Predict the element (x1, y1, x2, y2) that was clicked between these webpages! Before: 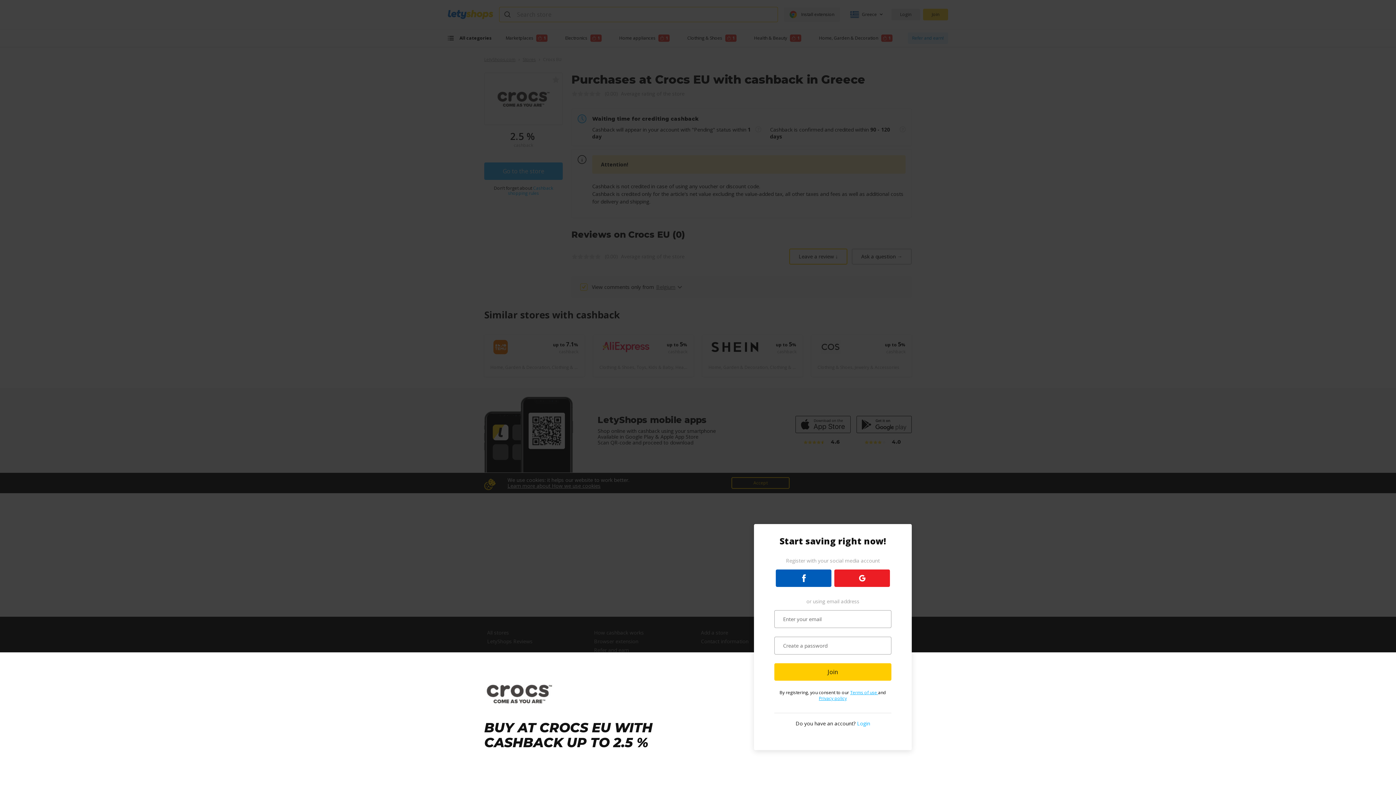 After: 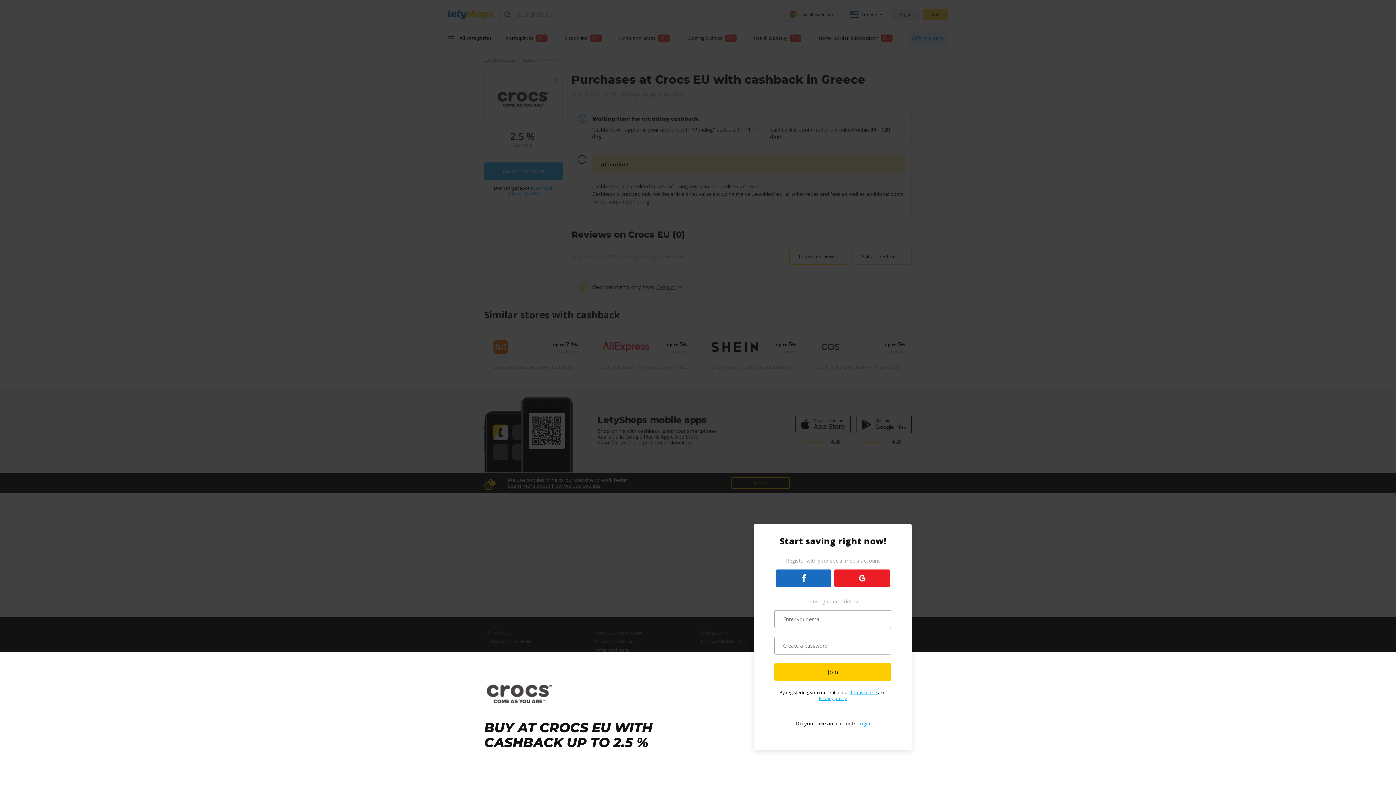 Action: bbox: (776, 569, 831, 587)